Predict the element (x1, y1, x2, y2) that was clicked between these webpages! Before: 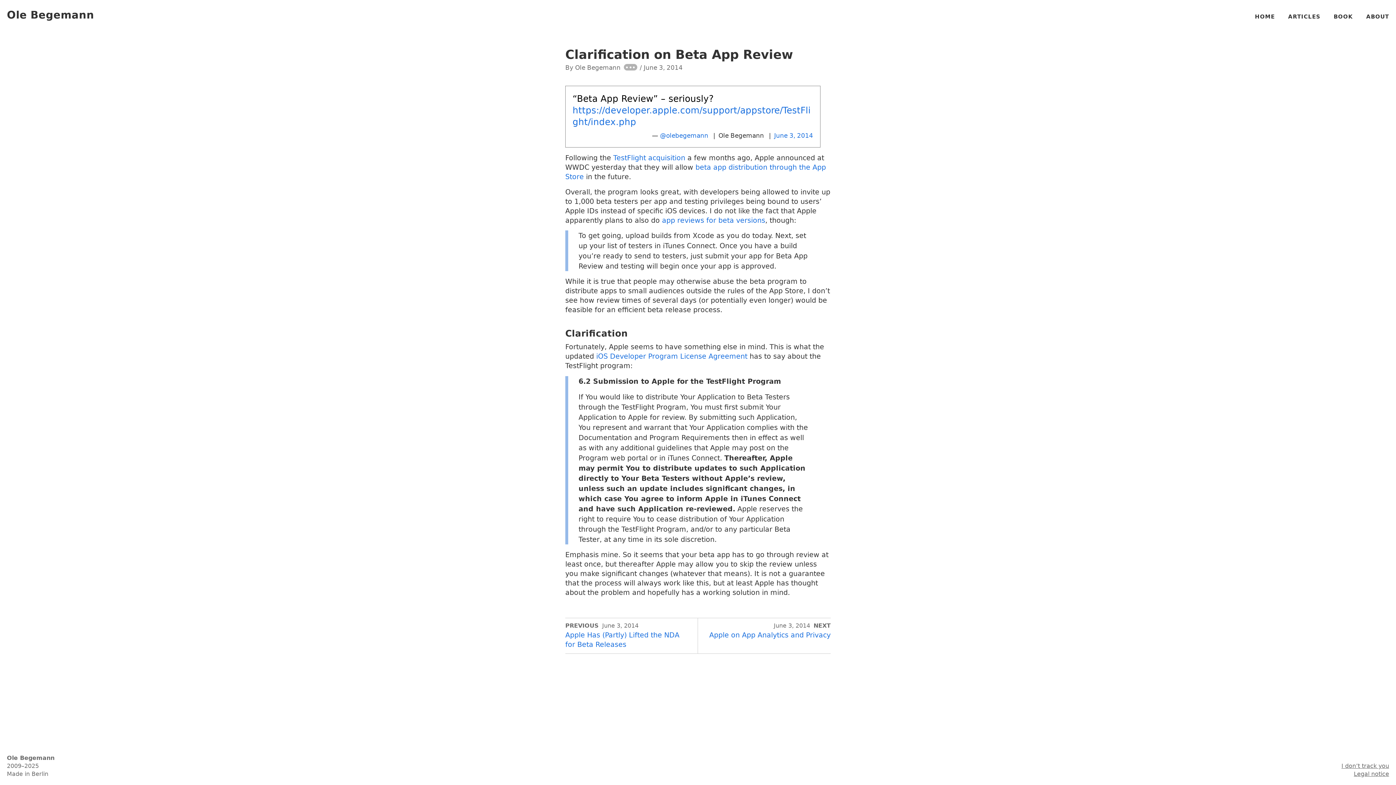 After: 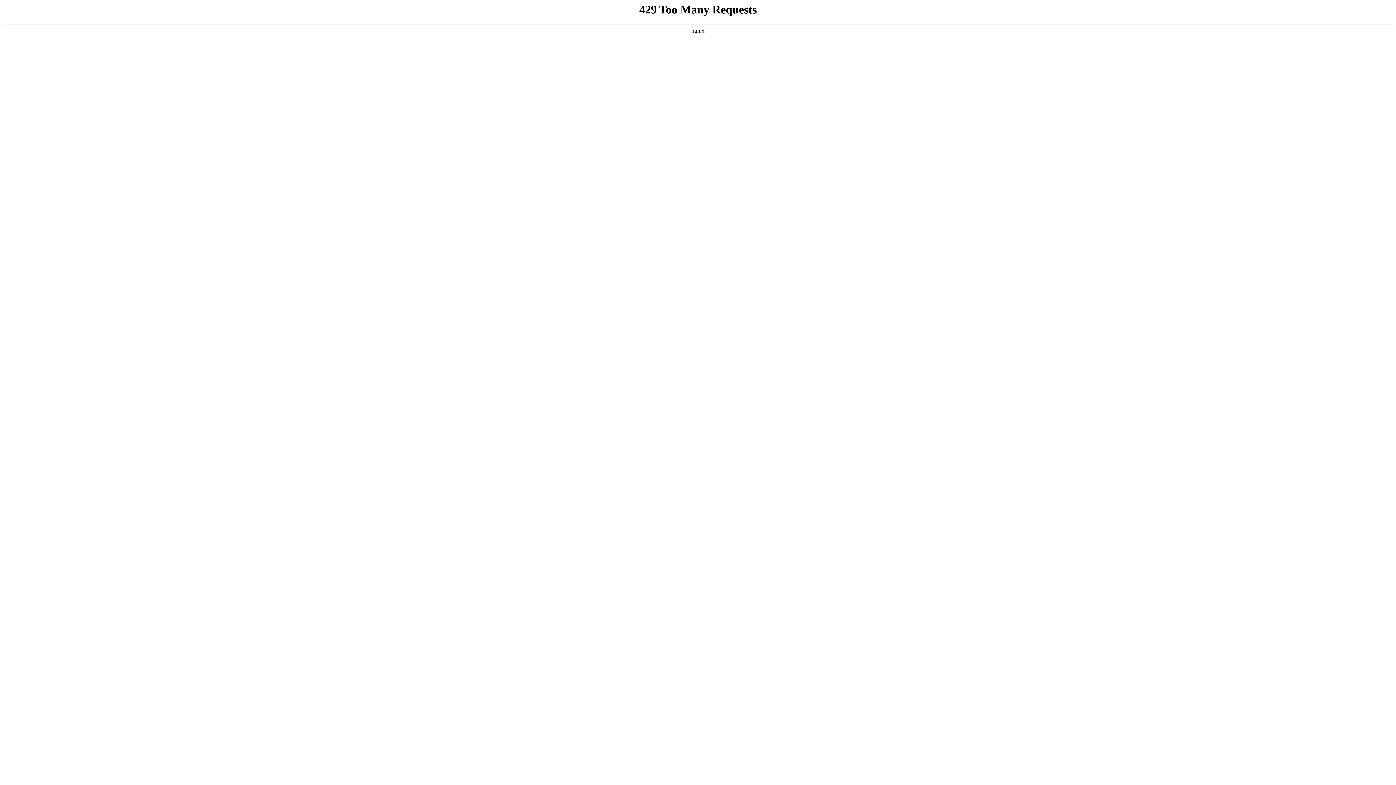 Action: label: TestFlight acquisition bbox: (613, 153, 685, 161)